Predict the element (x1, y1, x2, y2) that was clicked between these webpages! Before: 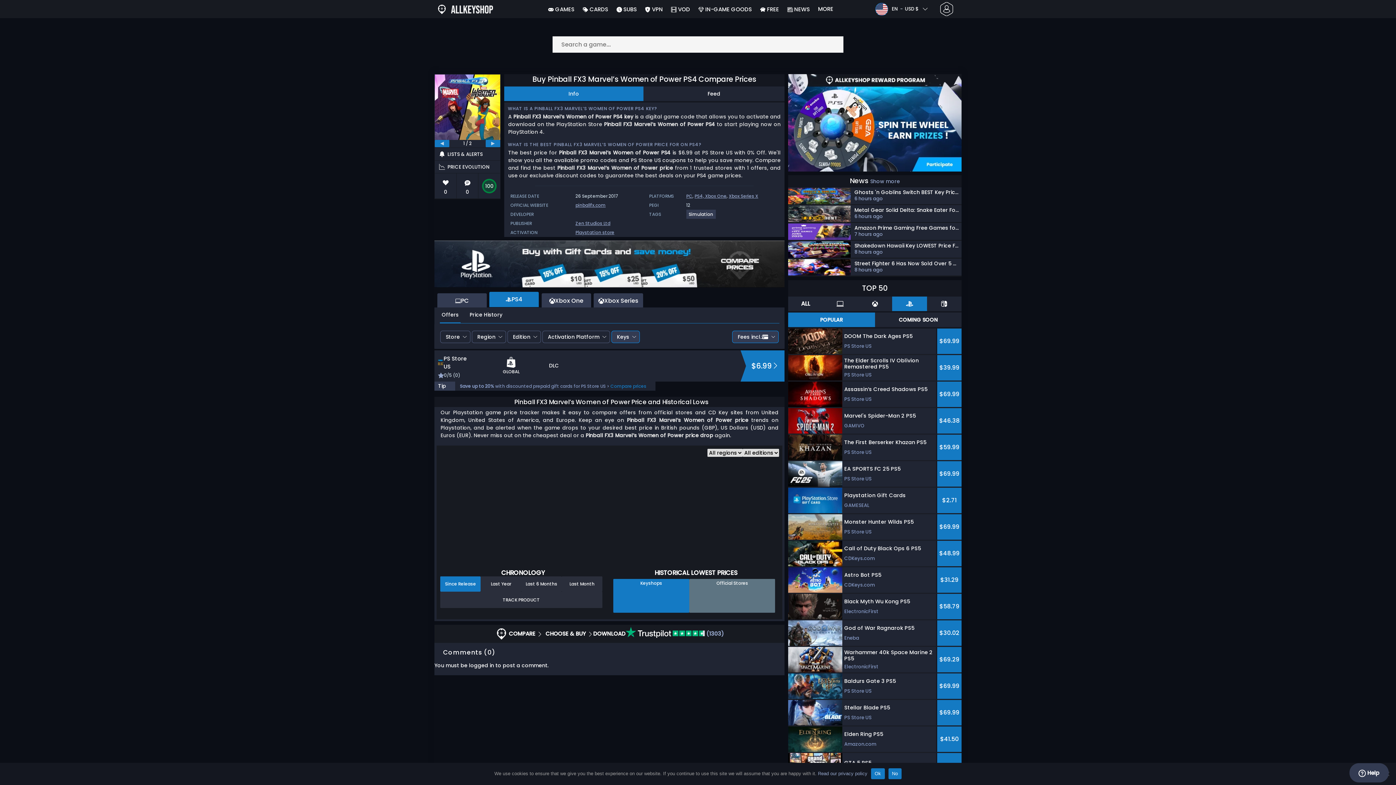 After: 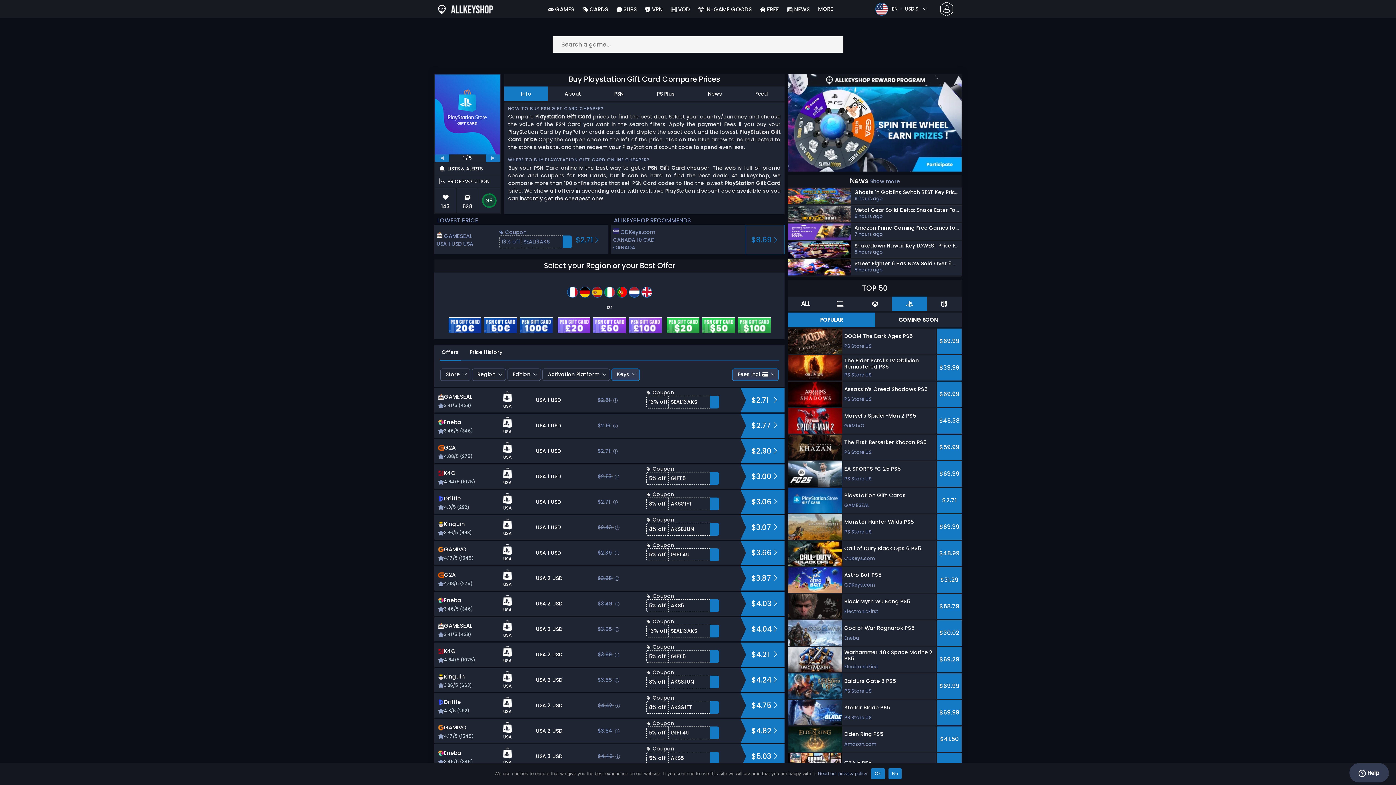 Action: bbox: (788, 488, 961, 513) label: Playstation Gift Cards
GAMESEAL
$2.71